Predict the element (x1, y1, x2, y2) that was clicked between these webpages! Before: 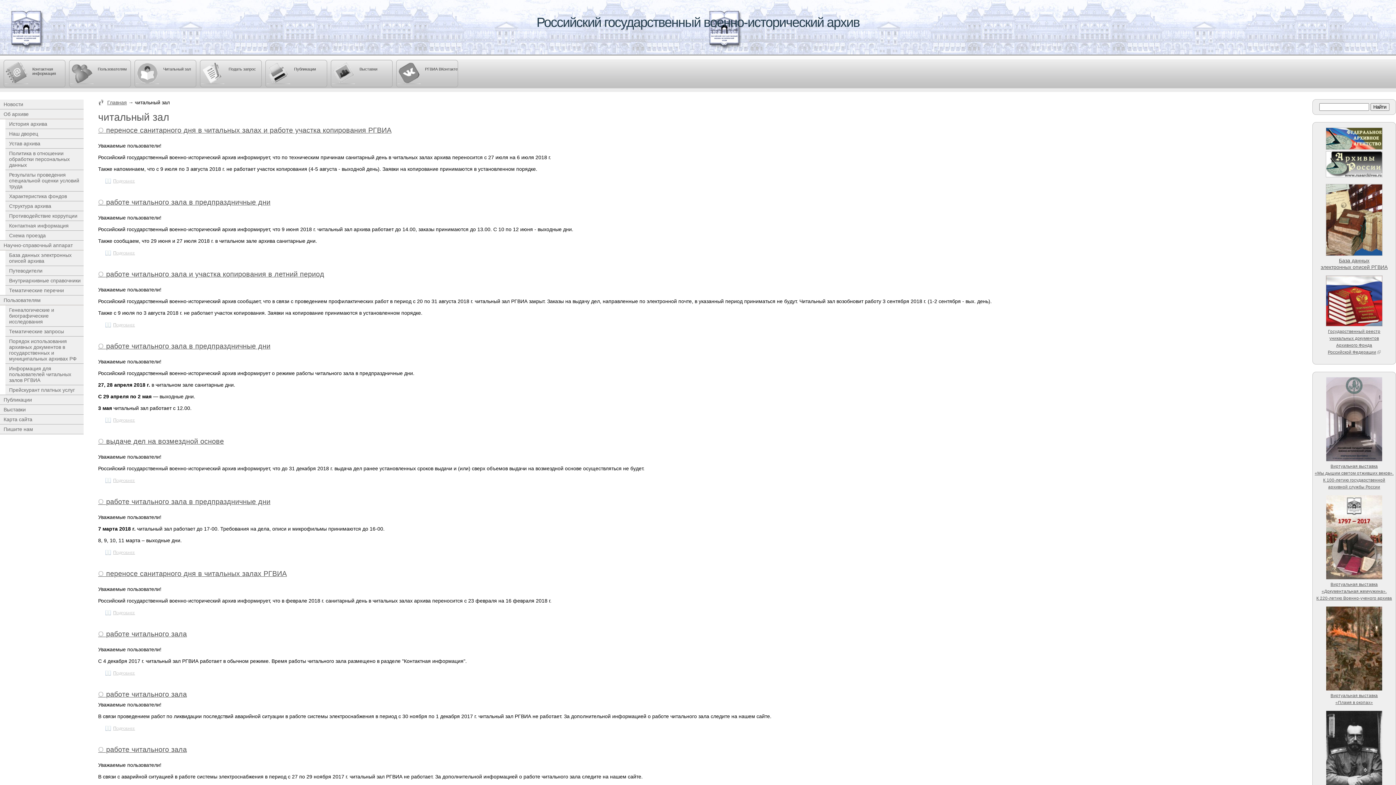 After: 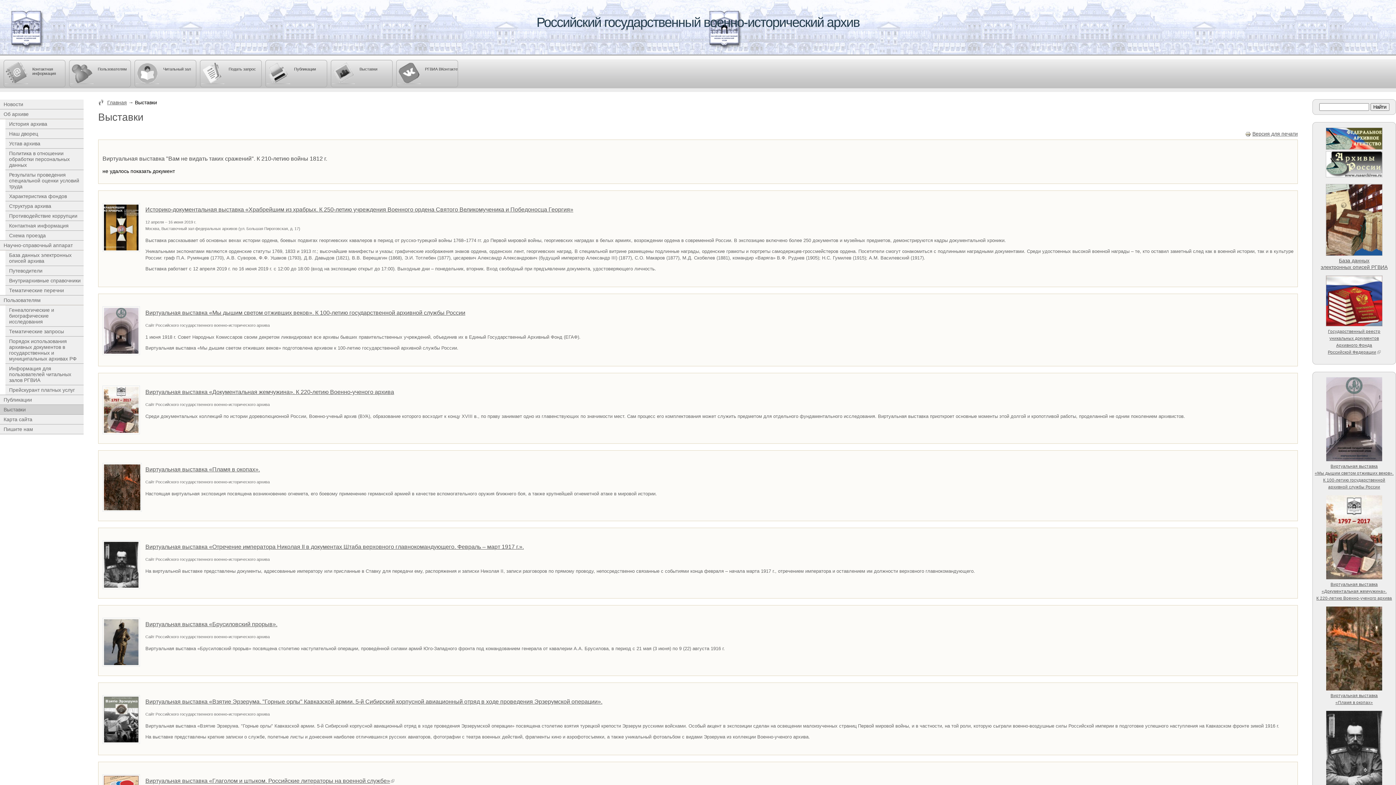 Action: bbox: (359, 66, 392, 85) label: Выставки